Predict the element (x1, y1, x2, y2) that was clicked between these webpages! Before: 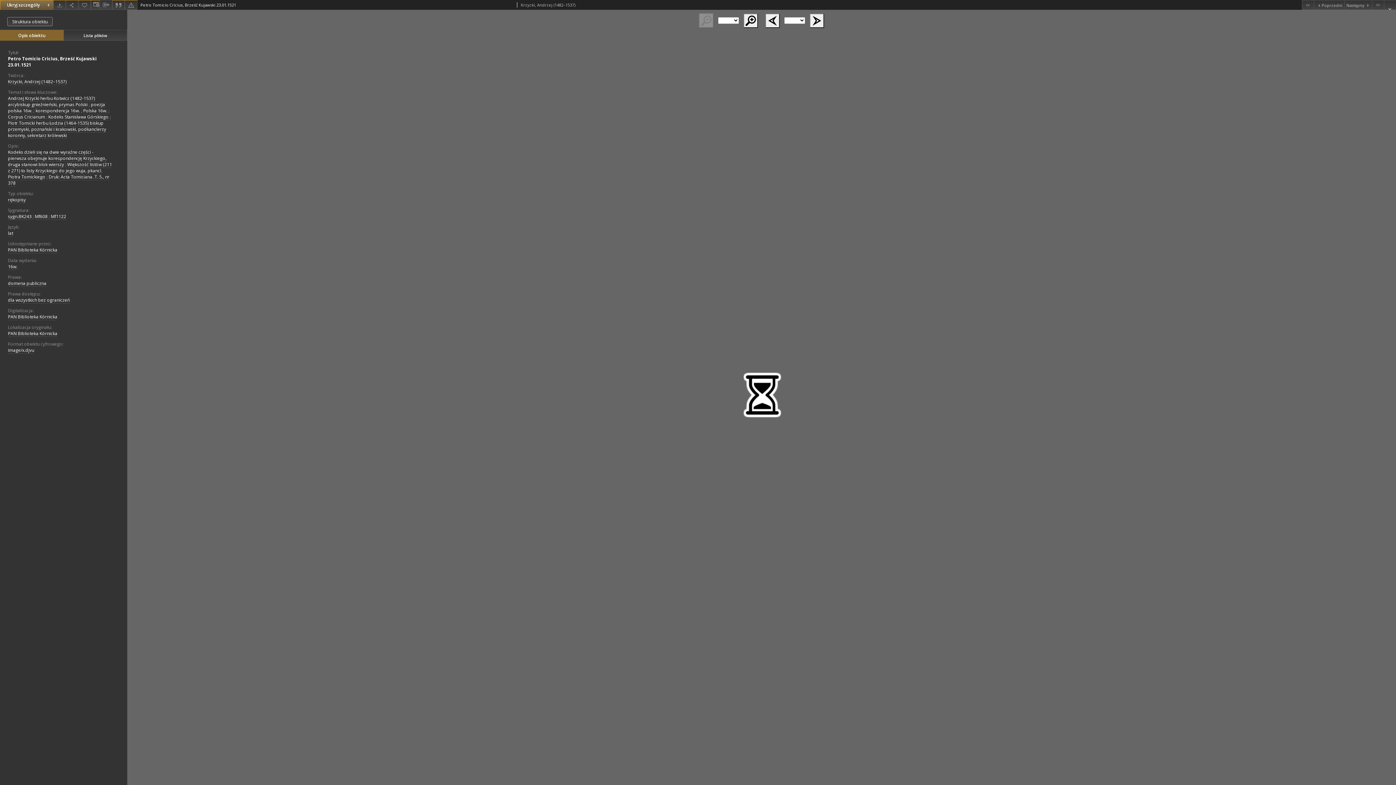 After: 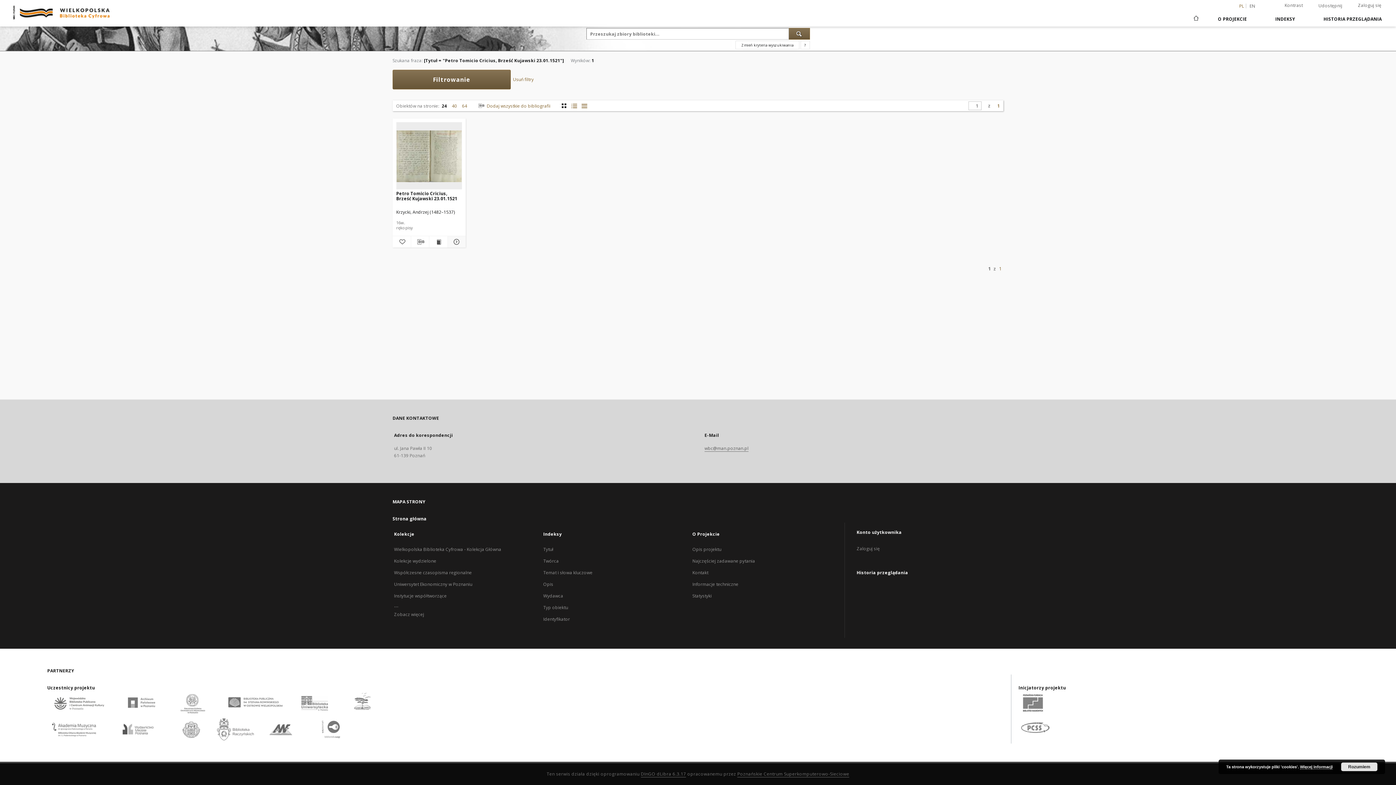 Action: label: Petro Tomicio Cricius, Brześć Kujawski 23.01.1521 bbox: (8, 55, 96, 68)